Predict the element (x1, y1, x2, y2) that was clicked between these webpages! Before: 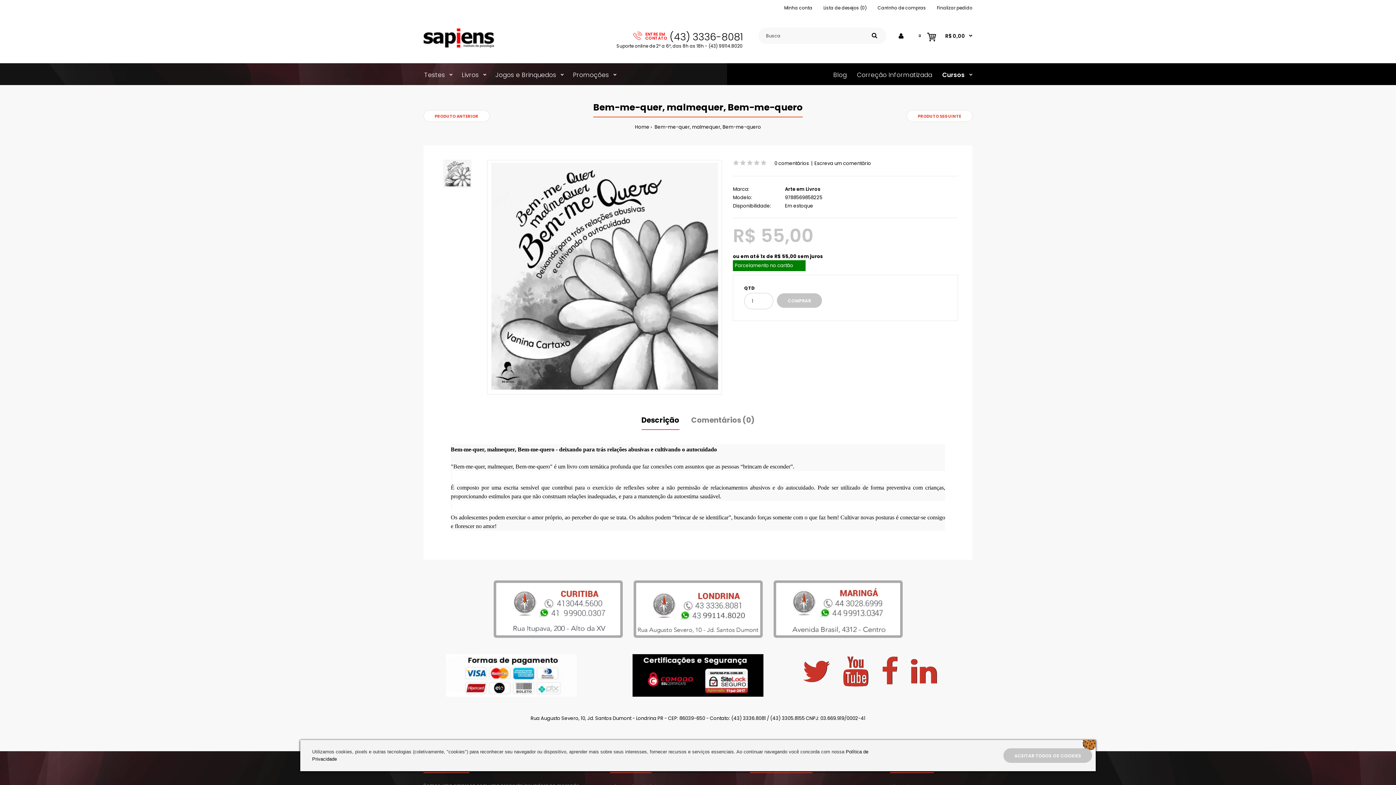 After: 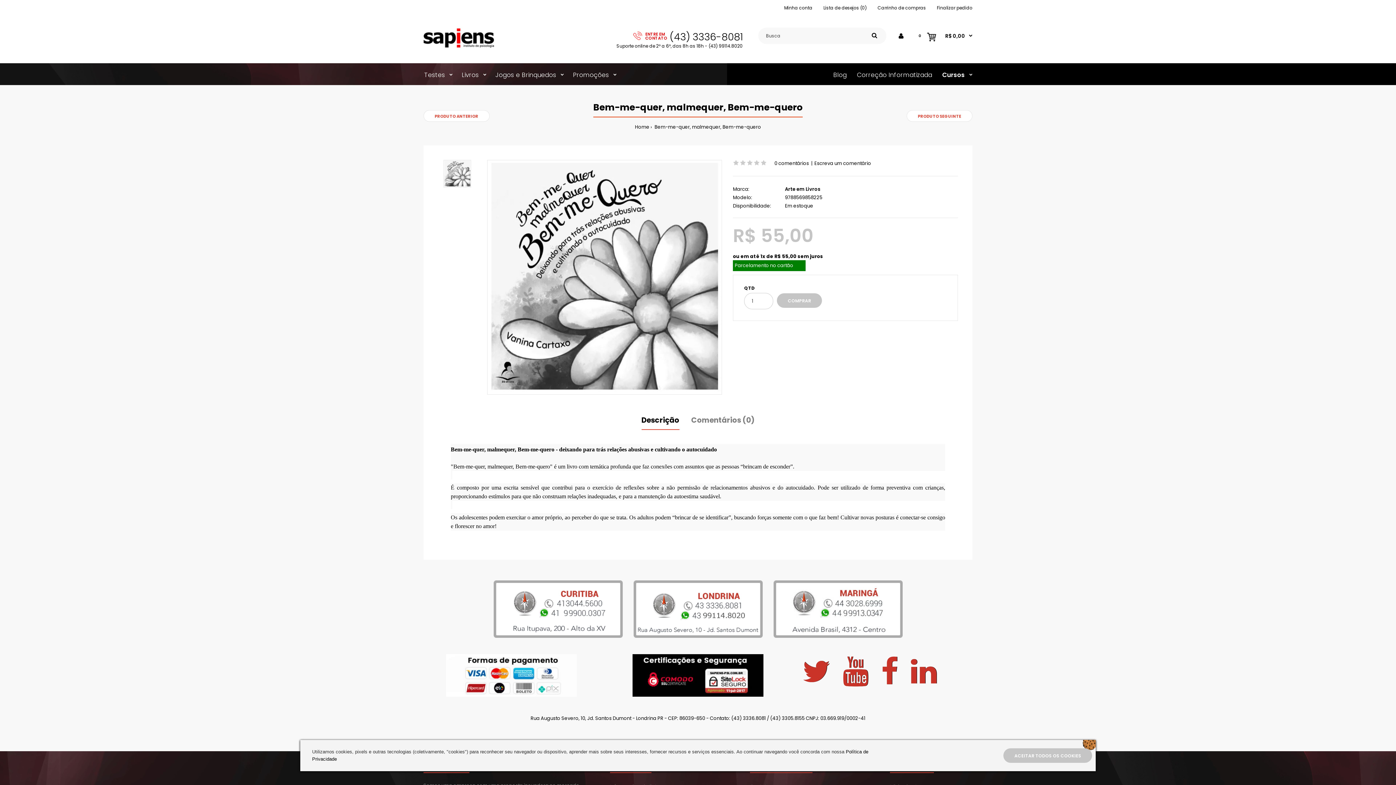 Action: bbox: (438, 160, 476, 187)